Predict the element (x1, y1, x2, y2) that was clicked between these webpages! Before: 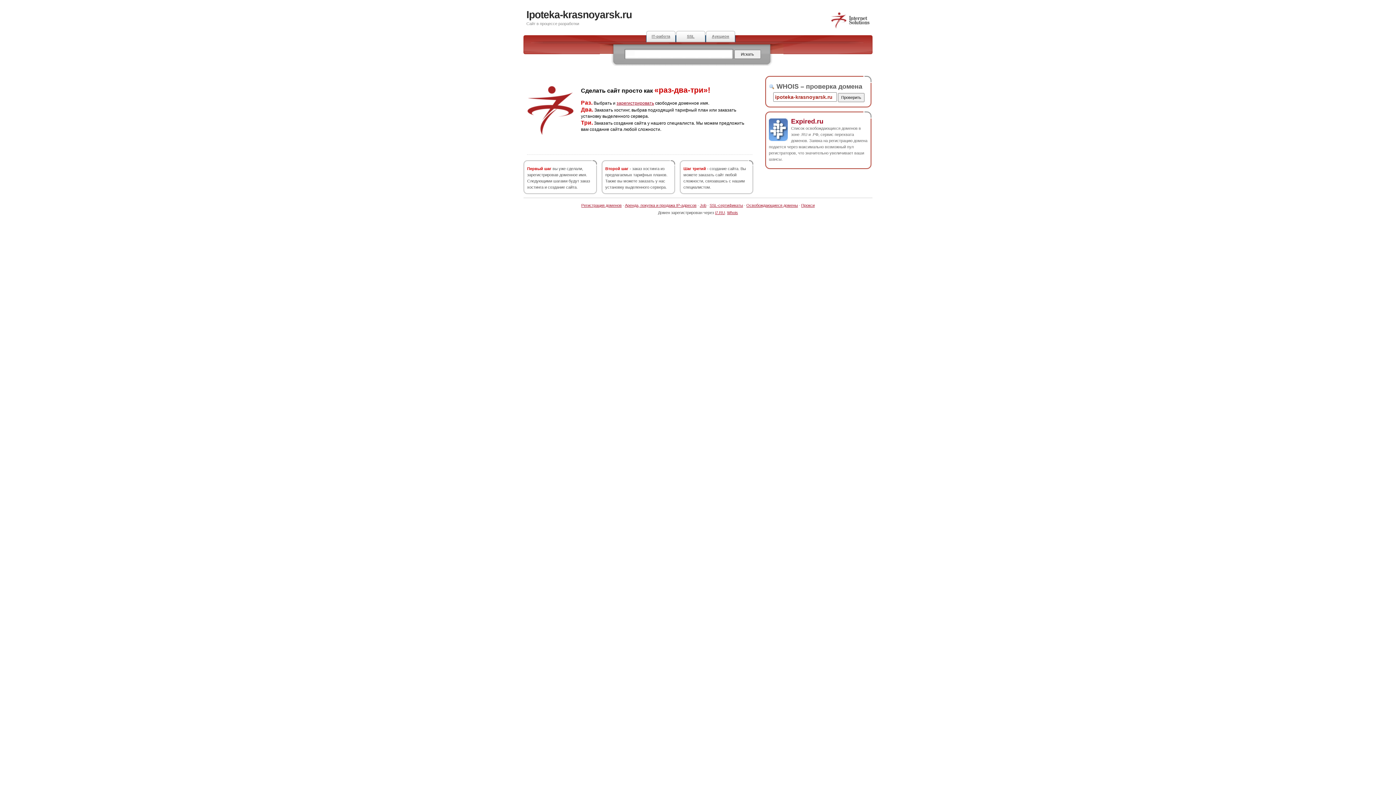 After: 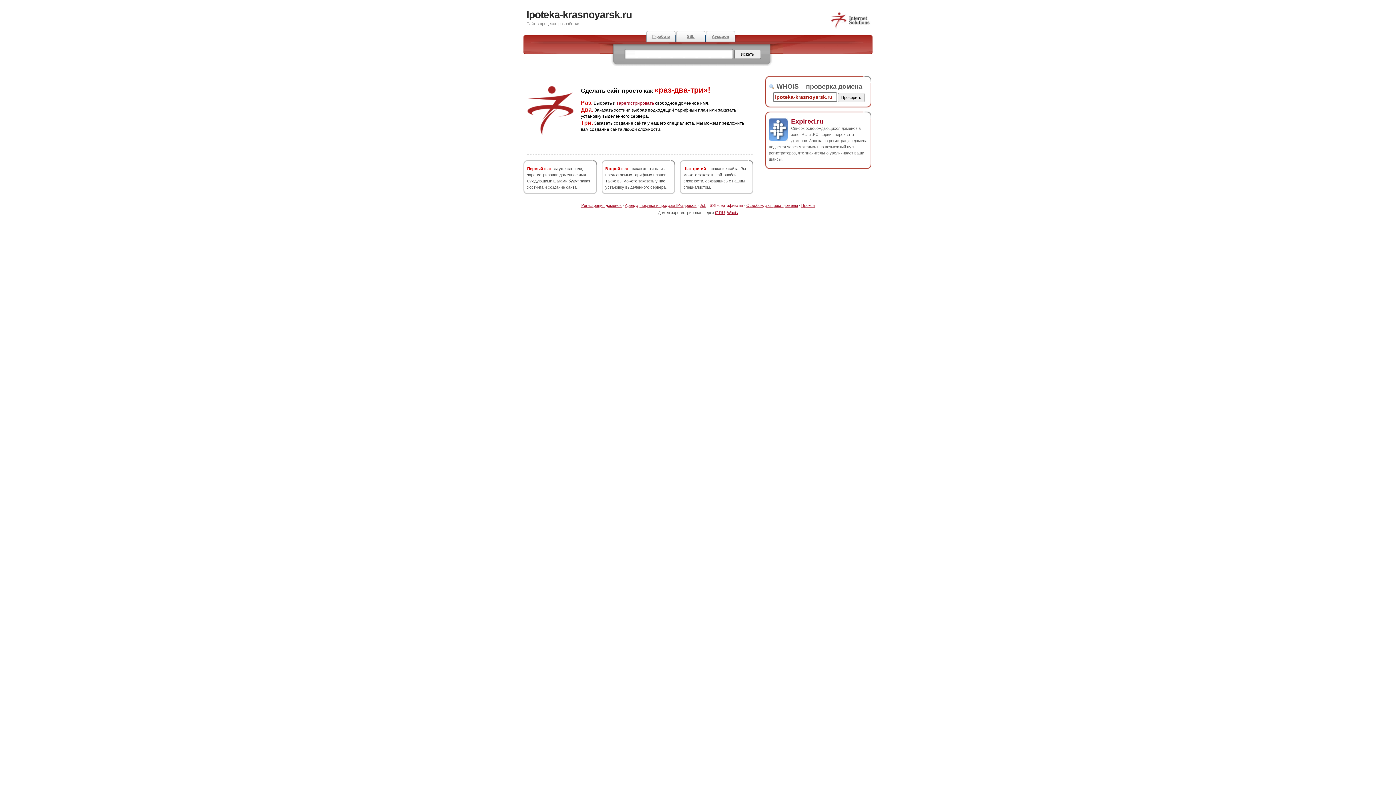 Action: bbox: (709, 203, 743, 207) label: SSL-сертификаты